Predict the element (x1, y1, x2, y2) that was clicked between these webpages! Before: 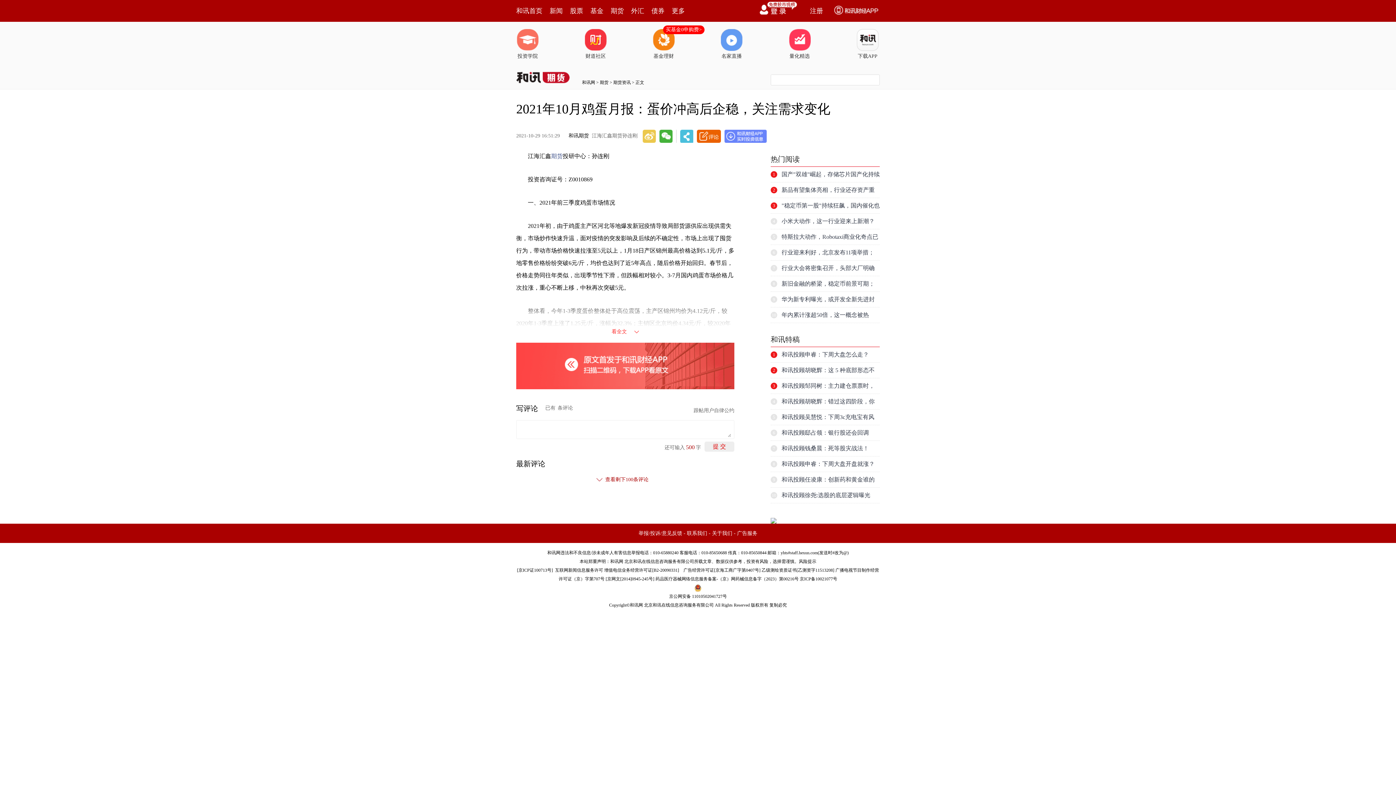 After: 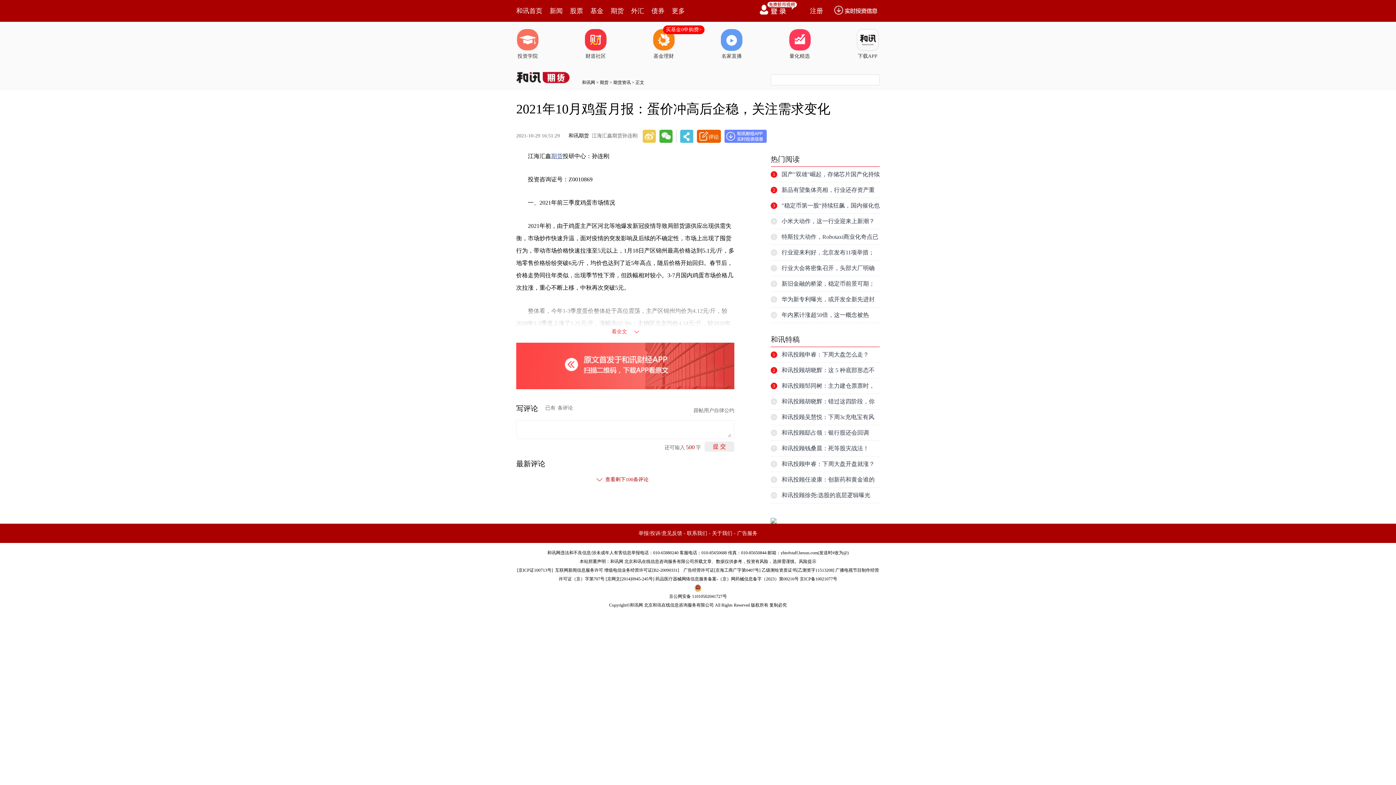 Action: label: 期货 bbox: (551, 153, 562, 159)